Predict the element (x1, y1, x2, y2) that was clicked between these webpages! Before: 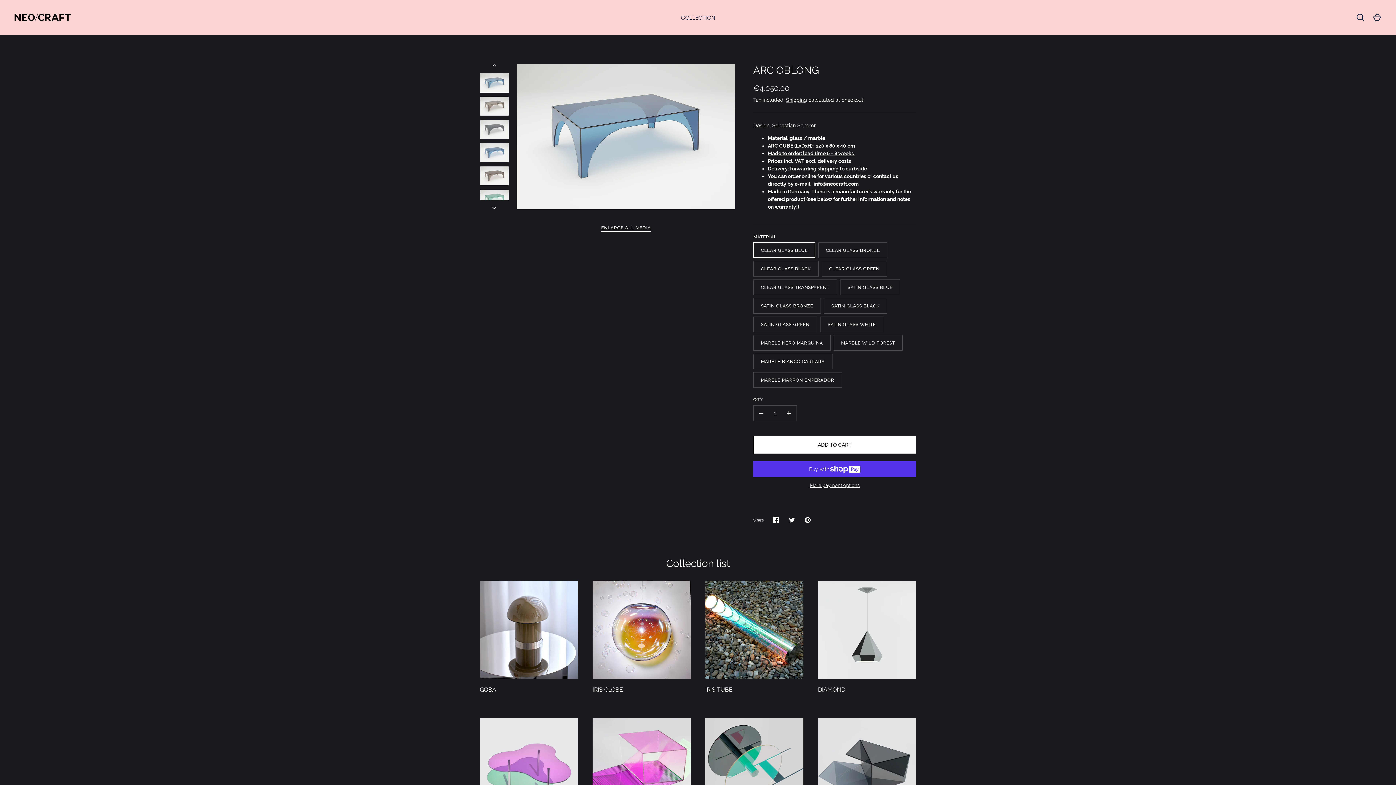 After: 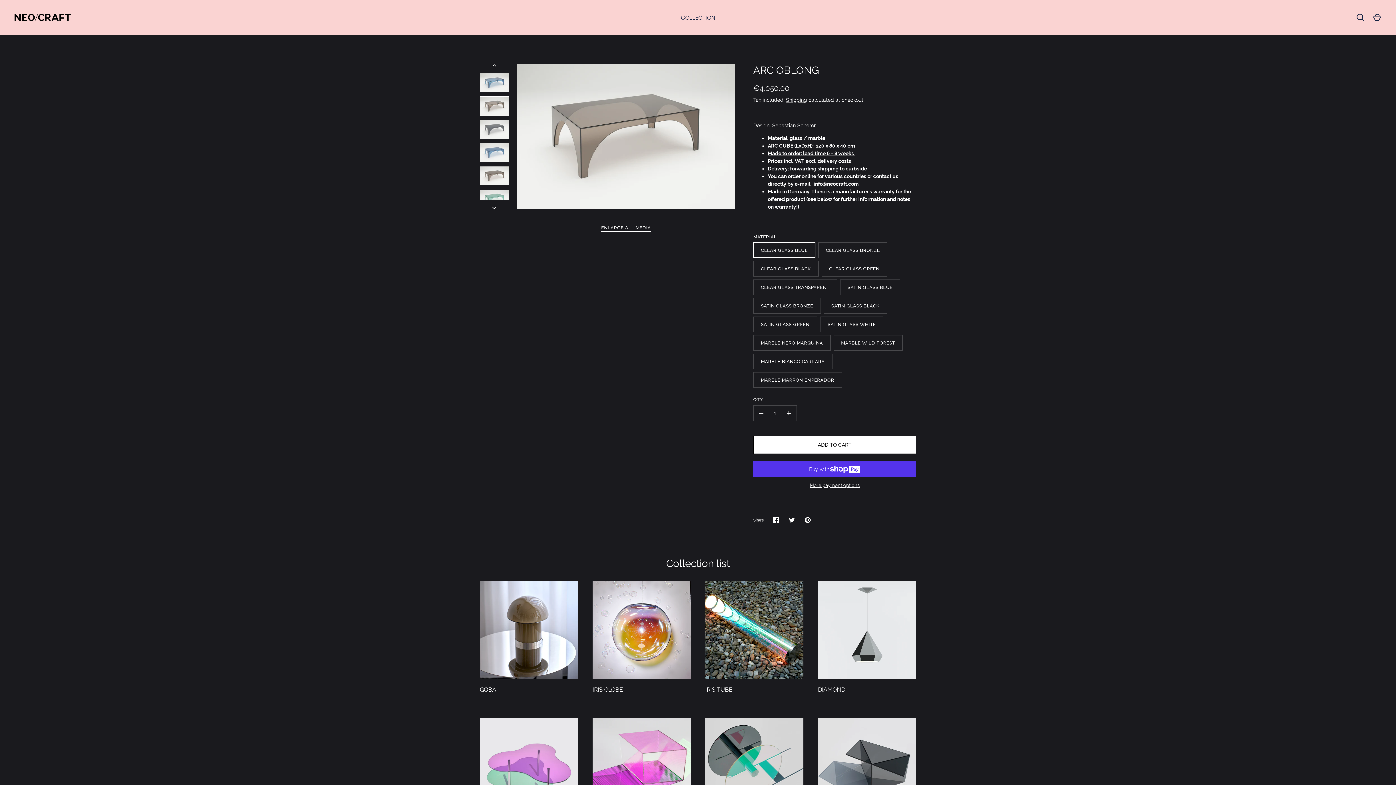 Action: bbox: (480, 96, 509, 116)